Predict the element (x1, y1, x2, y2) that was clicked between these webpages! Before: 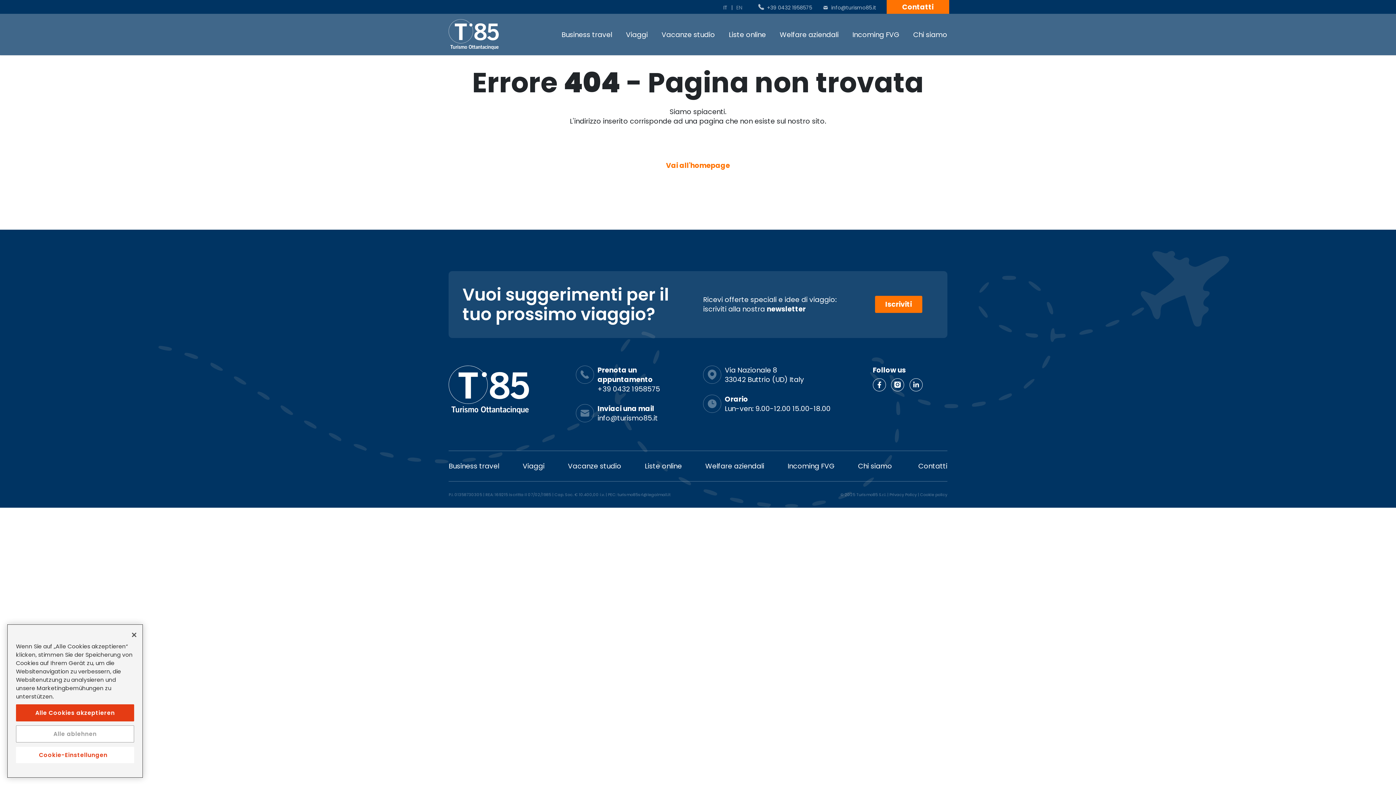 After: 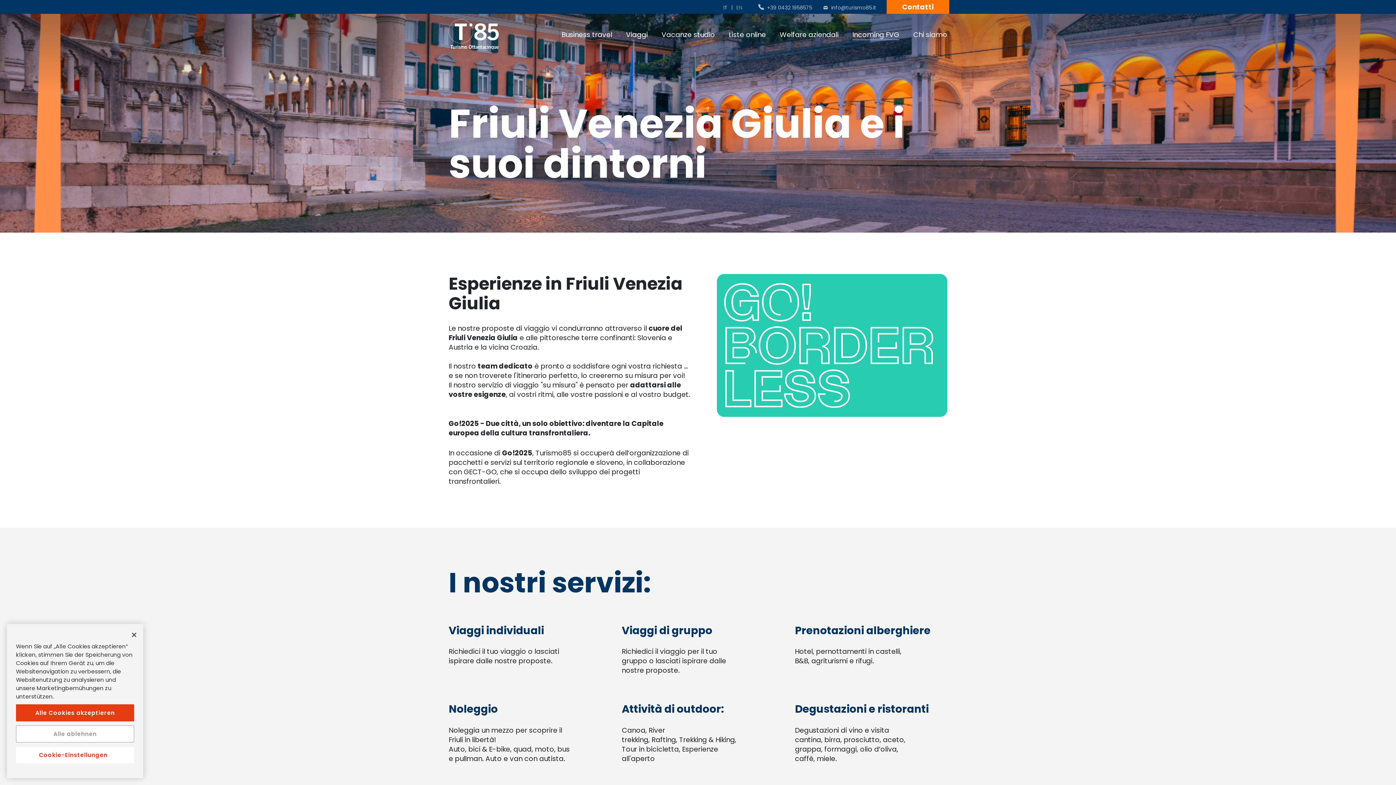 Action: label: Incoming FVG bbox: (777, 458, 847, 474)